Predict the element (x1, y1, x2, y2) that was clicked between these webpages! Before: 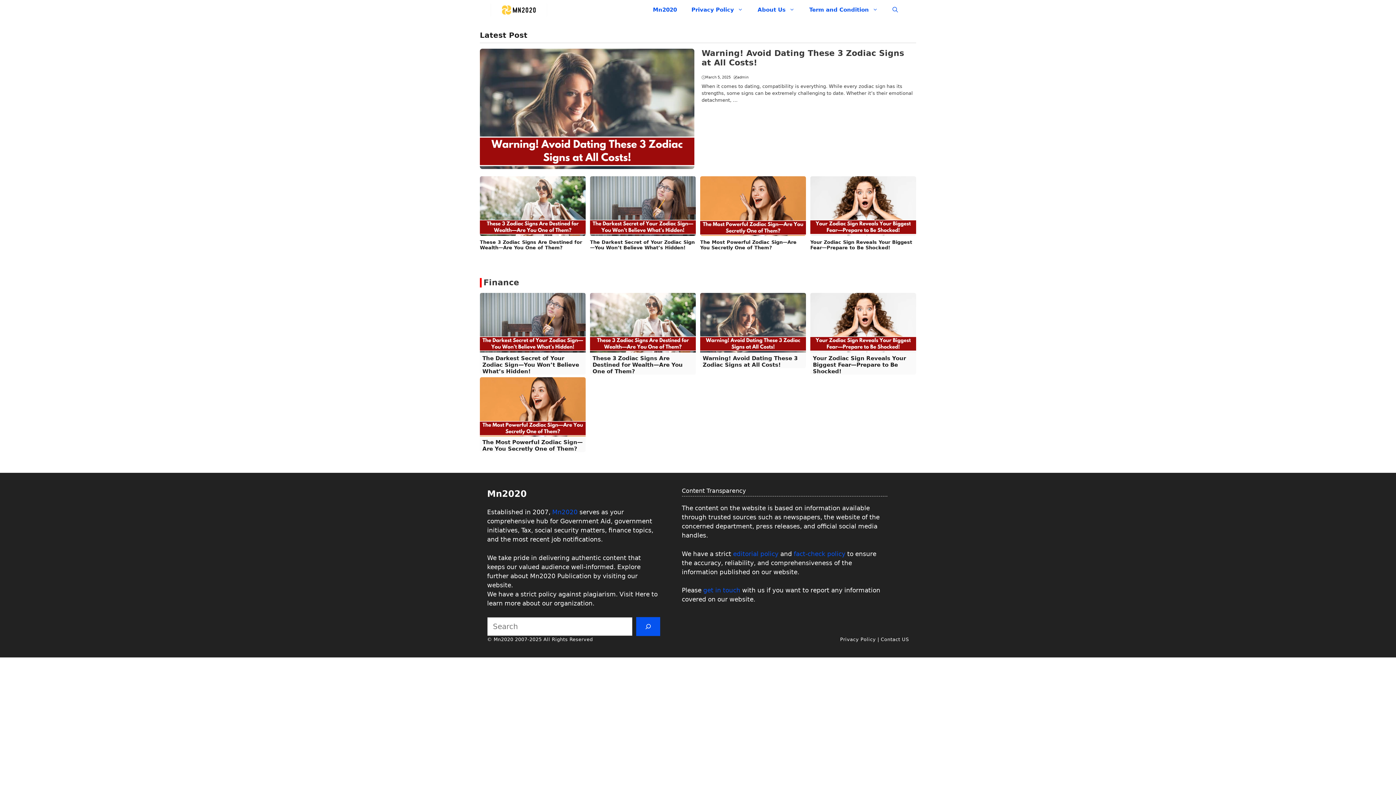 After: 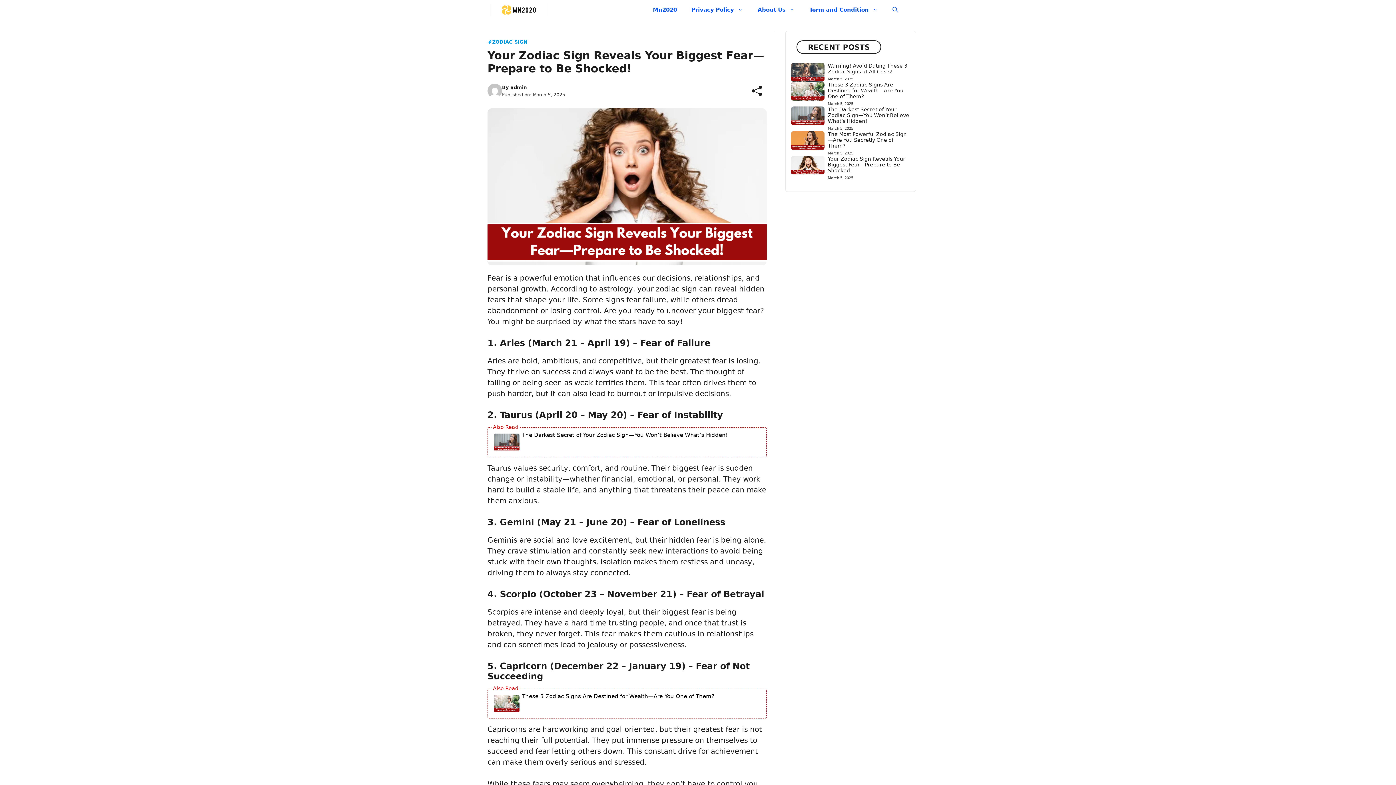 Action: label: Your Zodiac Sign Reveals Your Biggest Fear—Prepare to Be Shocked! bbox: (813, 355, 906, 374)